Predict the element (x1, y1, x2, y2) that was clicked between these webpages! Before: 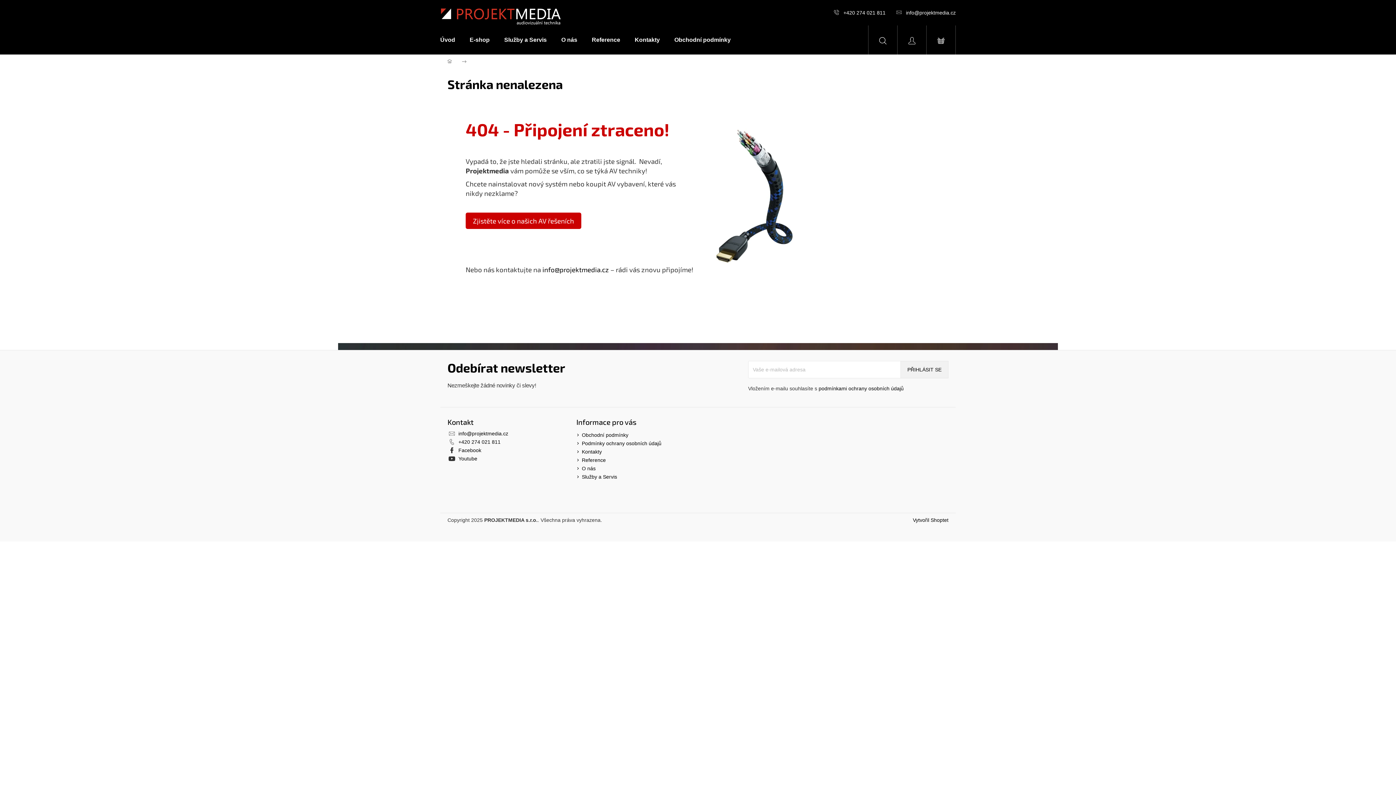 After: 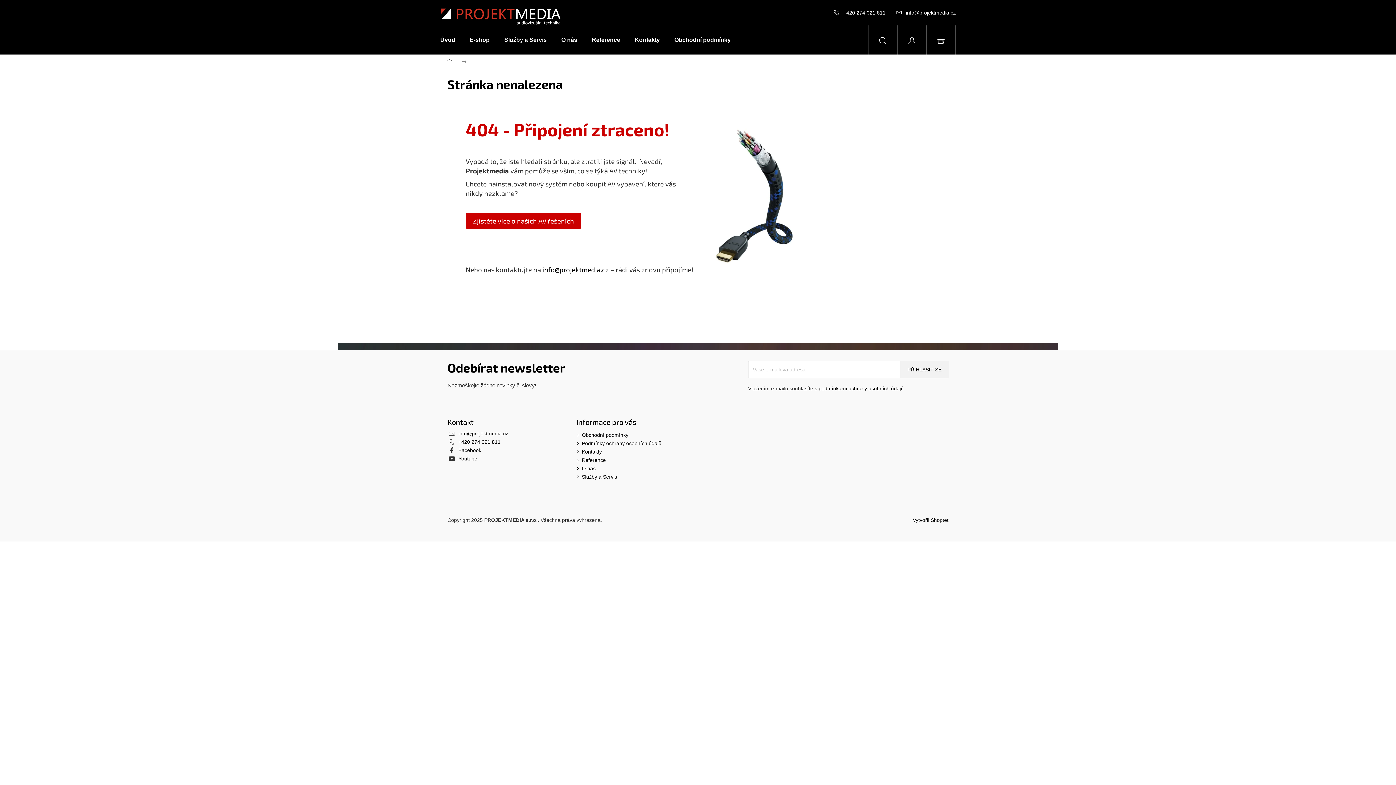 Action: label: Youtube bbox: (458, 455, 477, 461)